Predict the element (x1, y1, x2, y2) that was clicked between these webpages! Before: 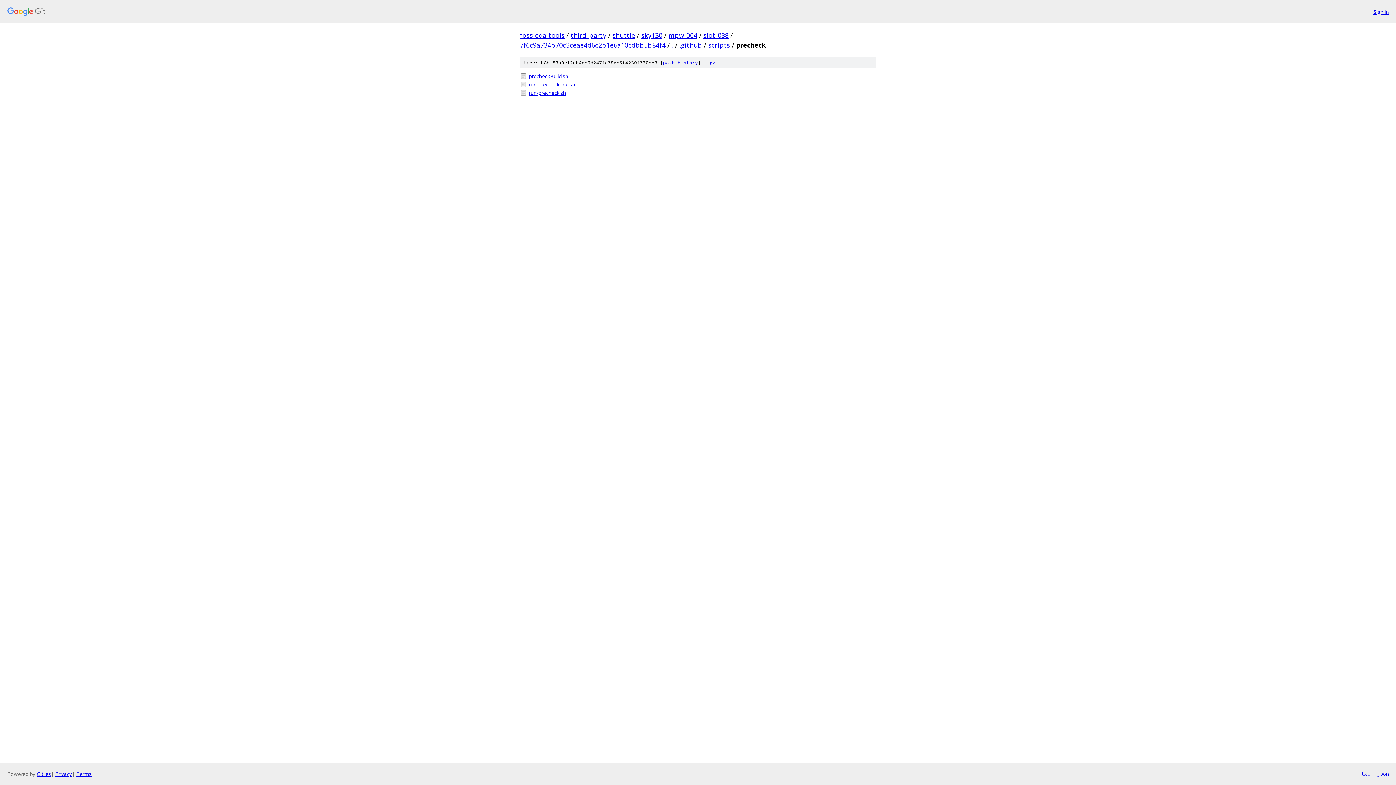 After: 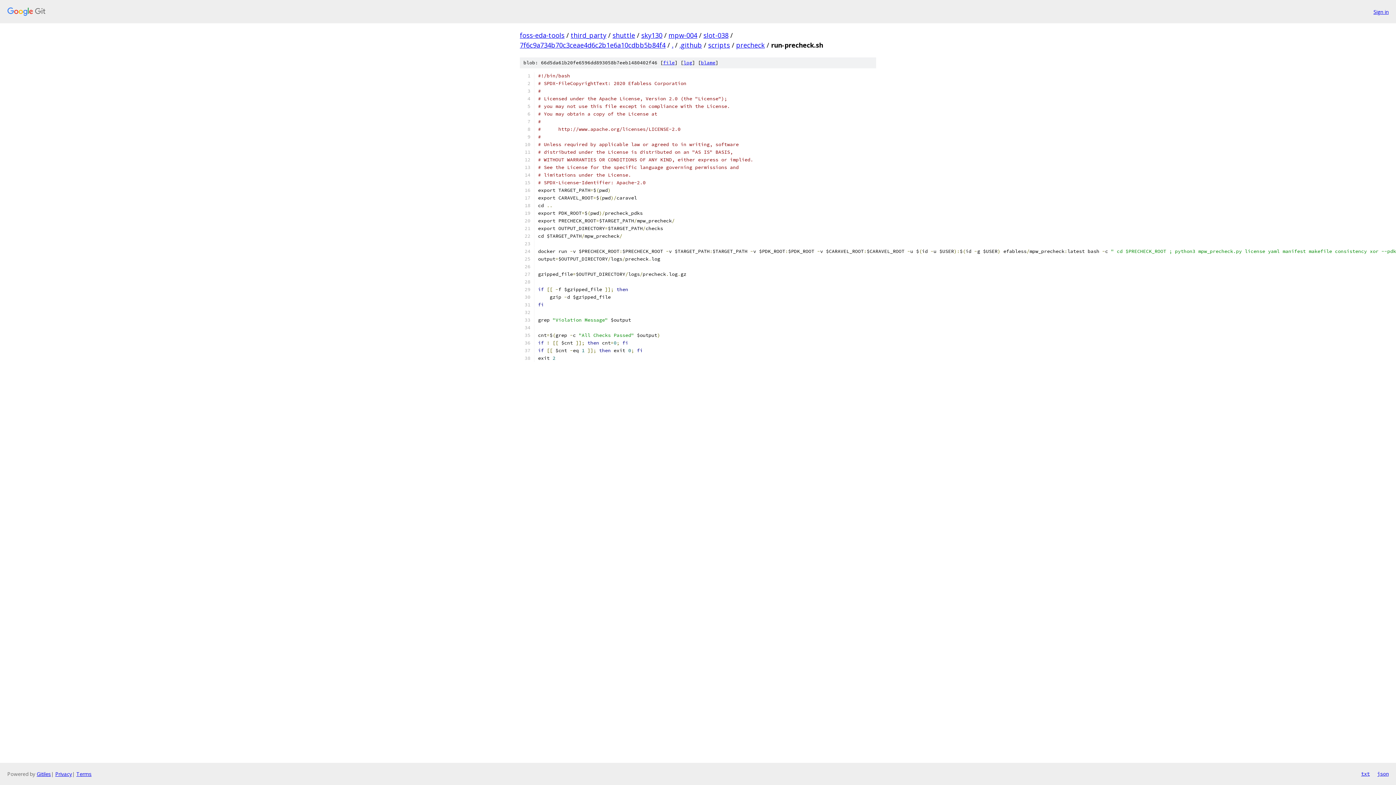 Action: label: run-precheck.sh bbox: (529, 89, 876, 96)